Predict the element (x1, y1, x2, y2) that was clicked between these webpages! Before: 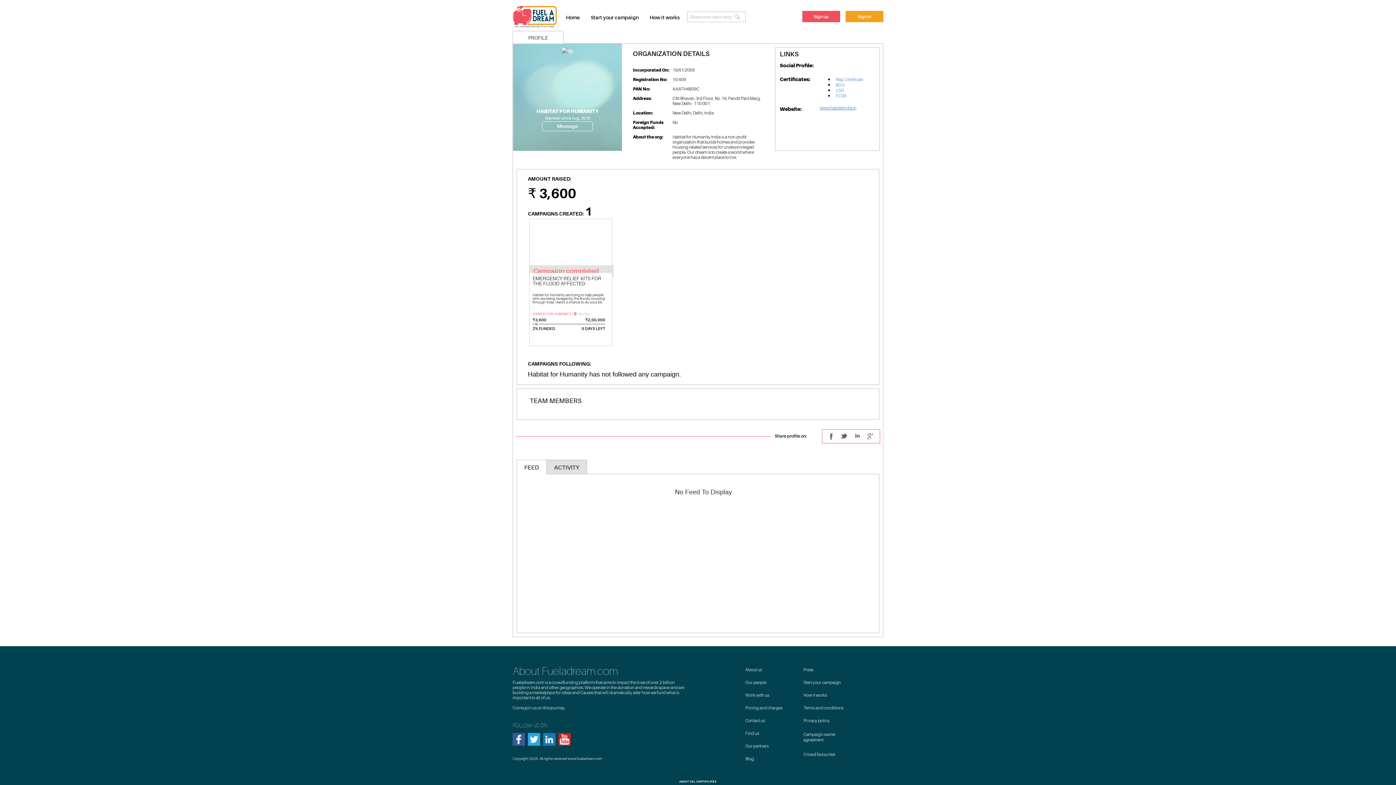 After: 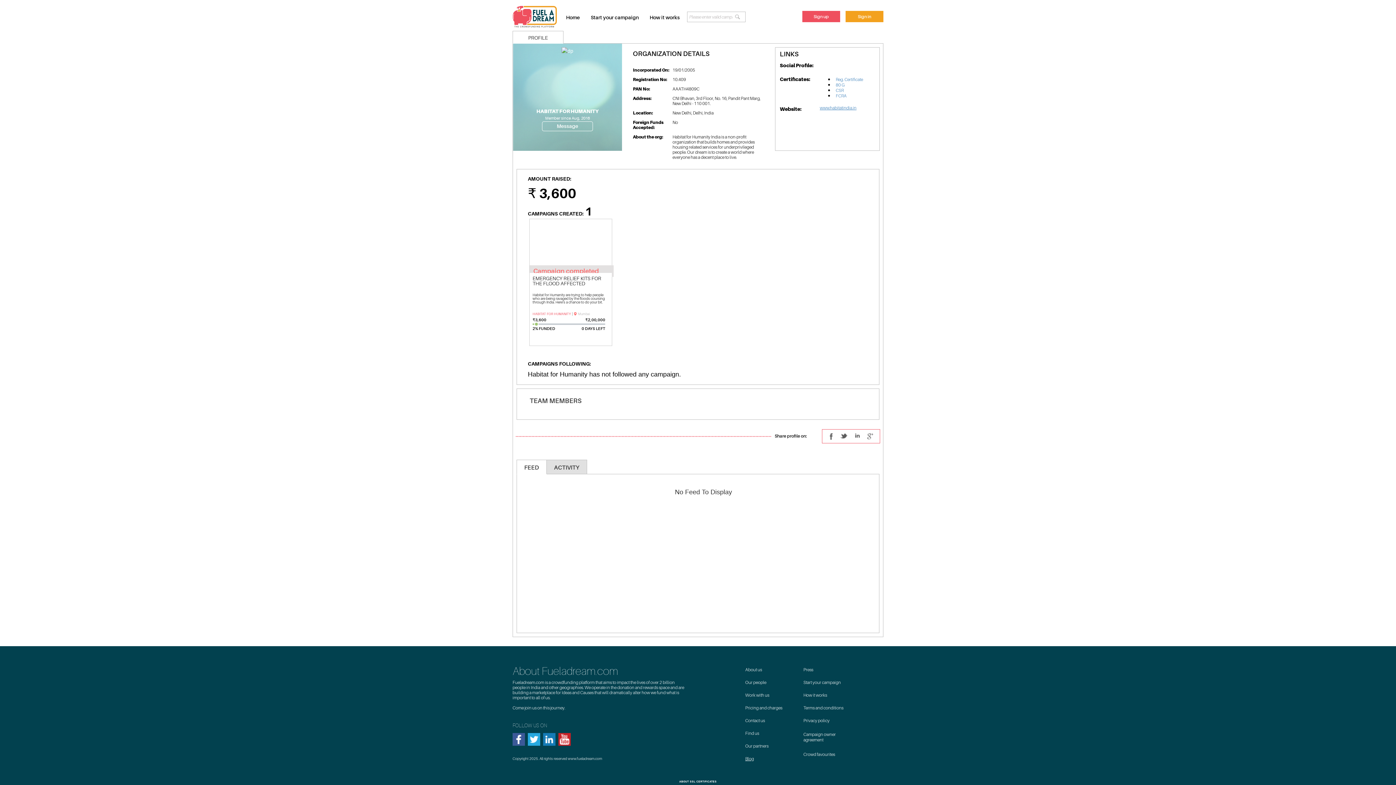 Action: bbox: (745, 756, 754, 761) label: Blog